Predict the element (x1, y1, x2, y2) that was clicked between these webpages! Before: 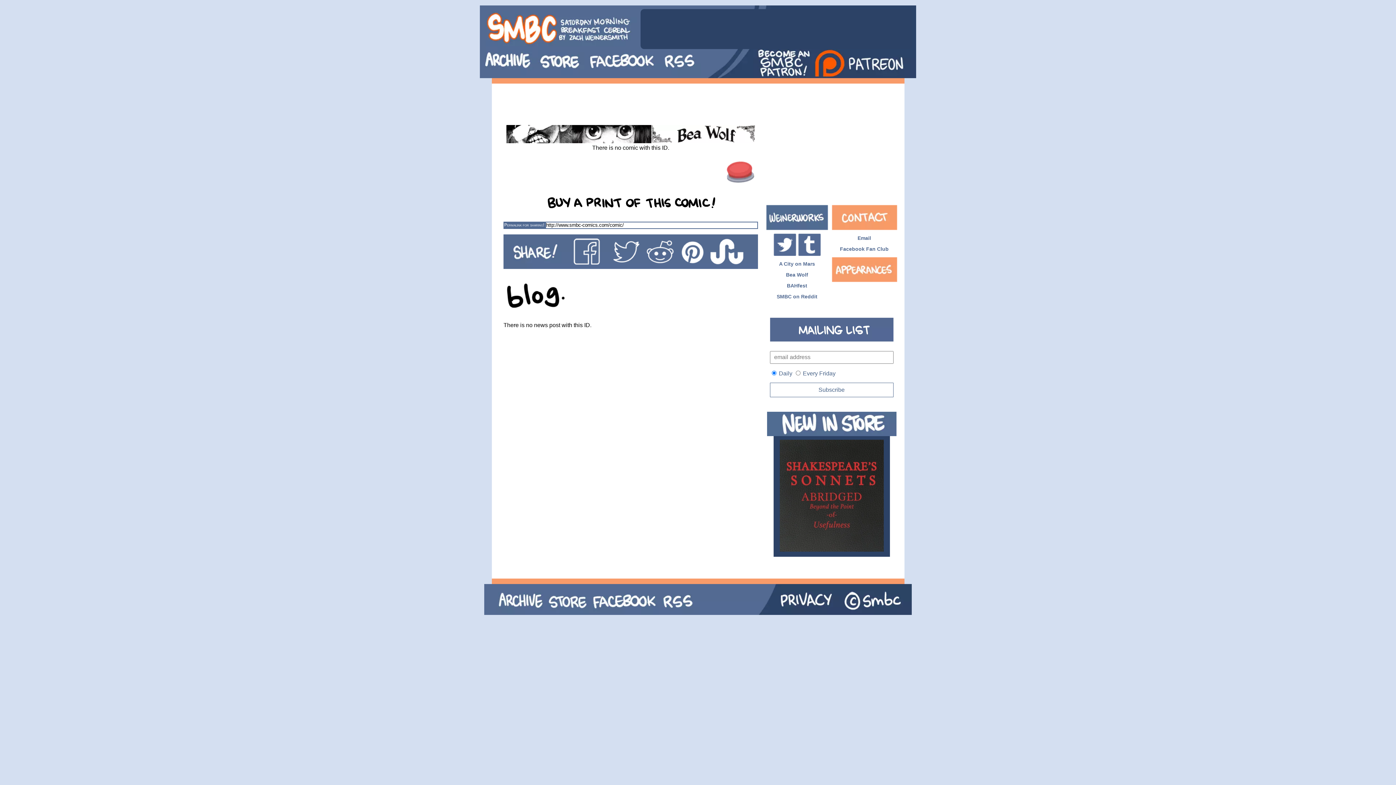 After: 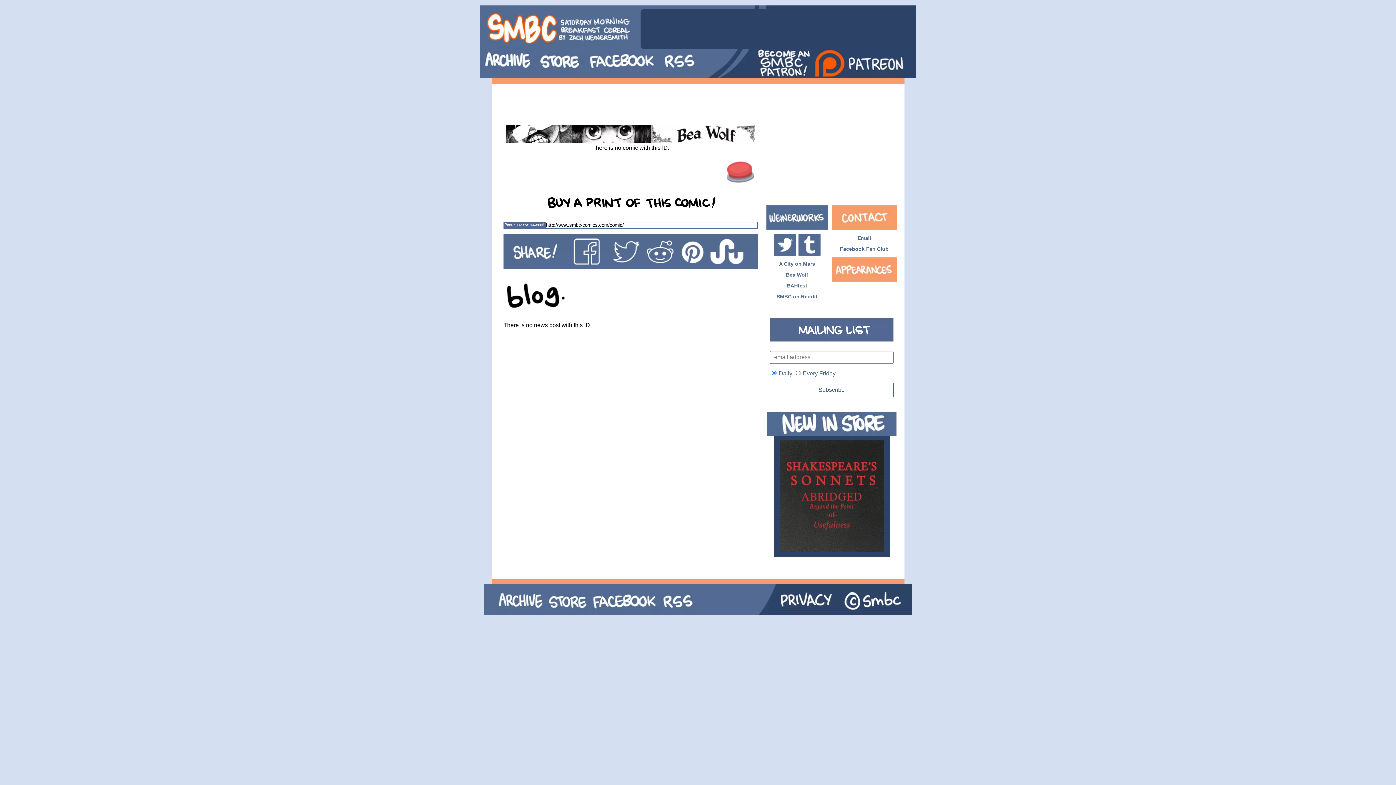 Action: bbox: (606, 236, 643, 267)